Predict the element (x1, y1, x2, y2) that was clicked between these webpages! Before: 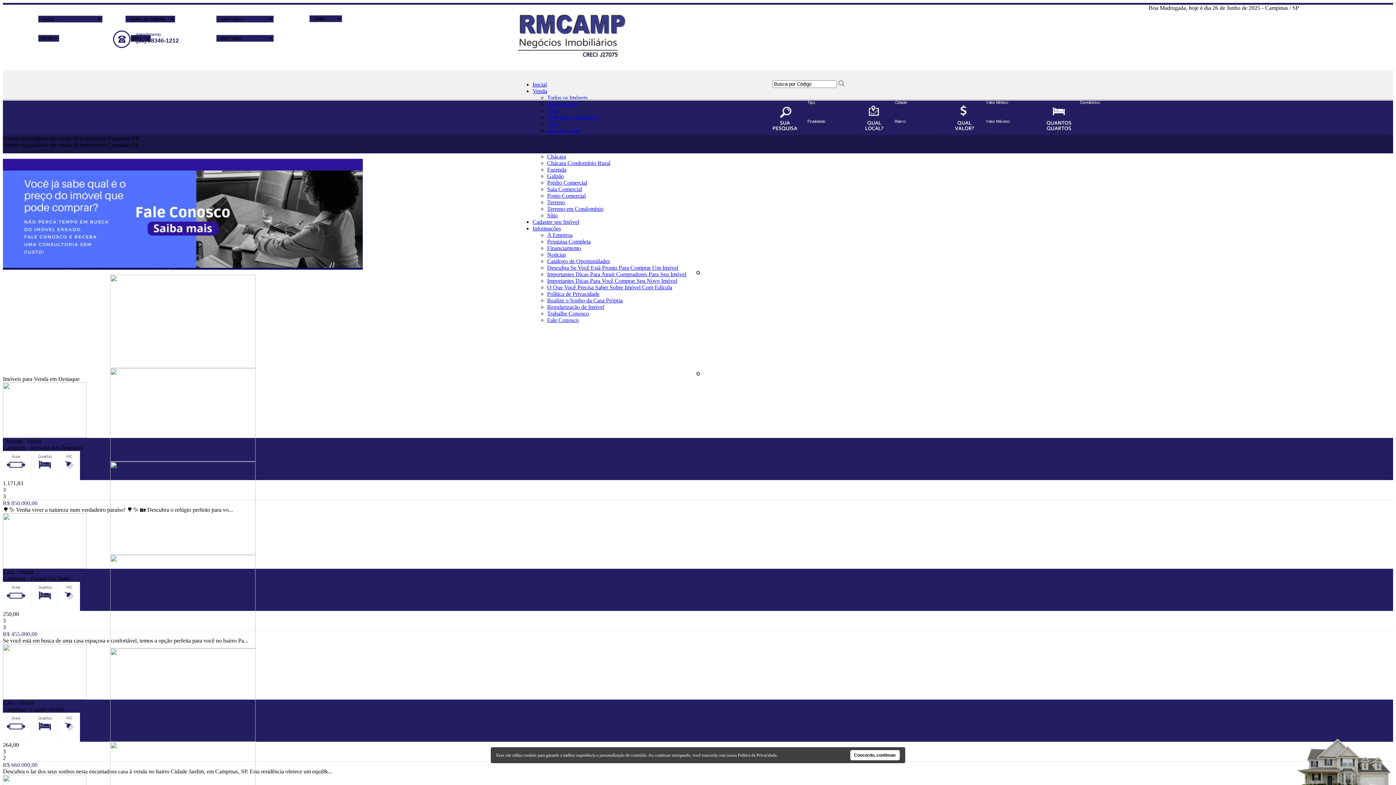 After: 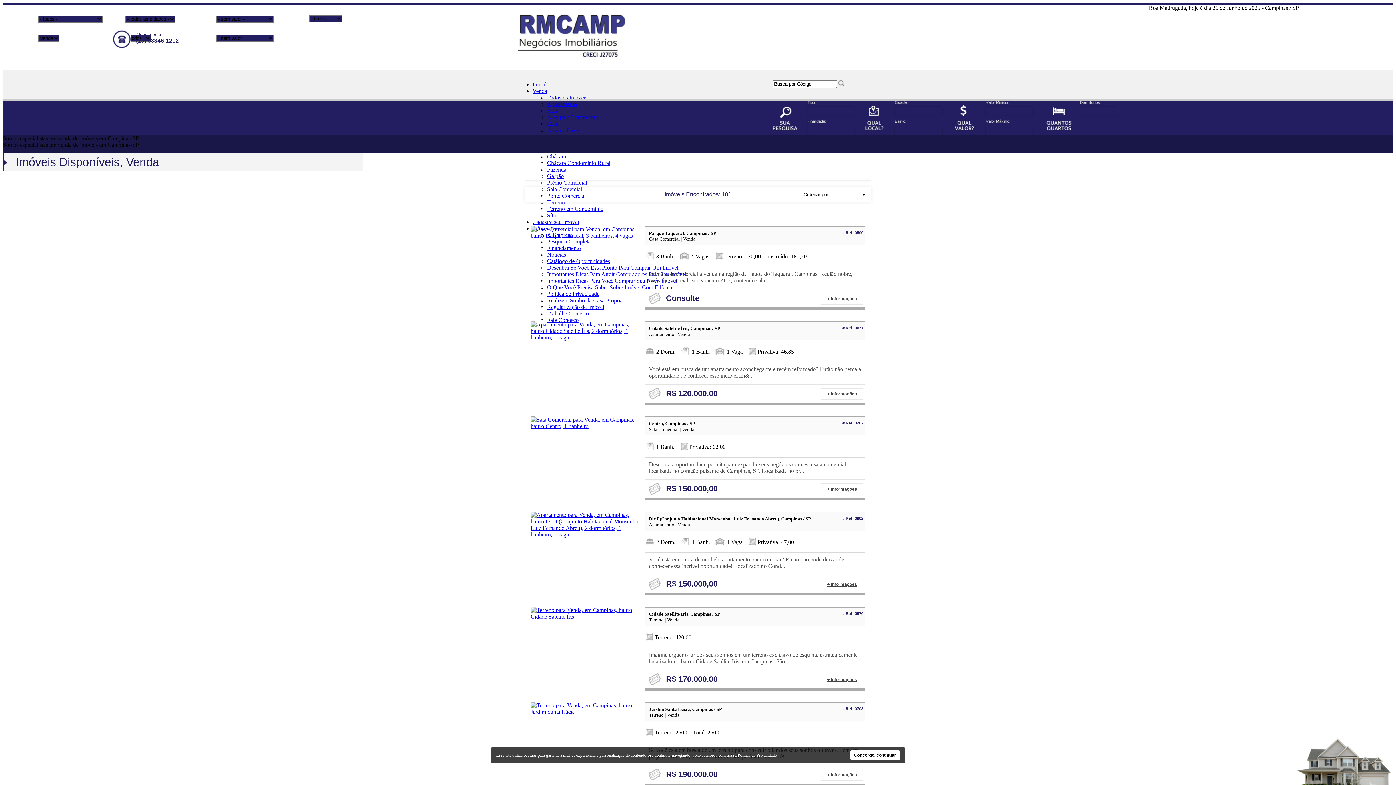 Action: bbox: (547, 94, 587, 100) label: Todos os Imóveis